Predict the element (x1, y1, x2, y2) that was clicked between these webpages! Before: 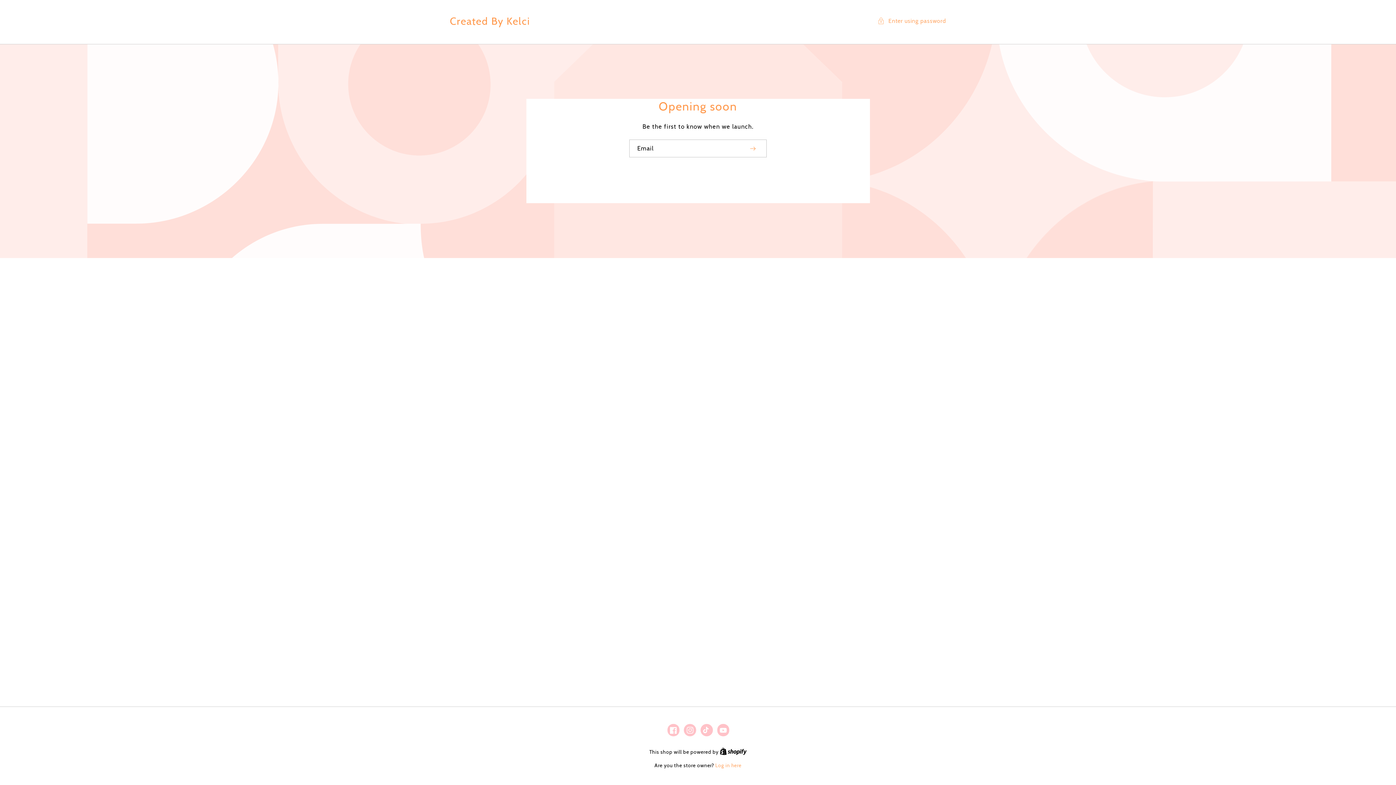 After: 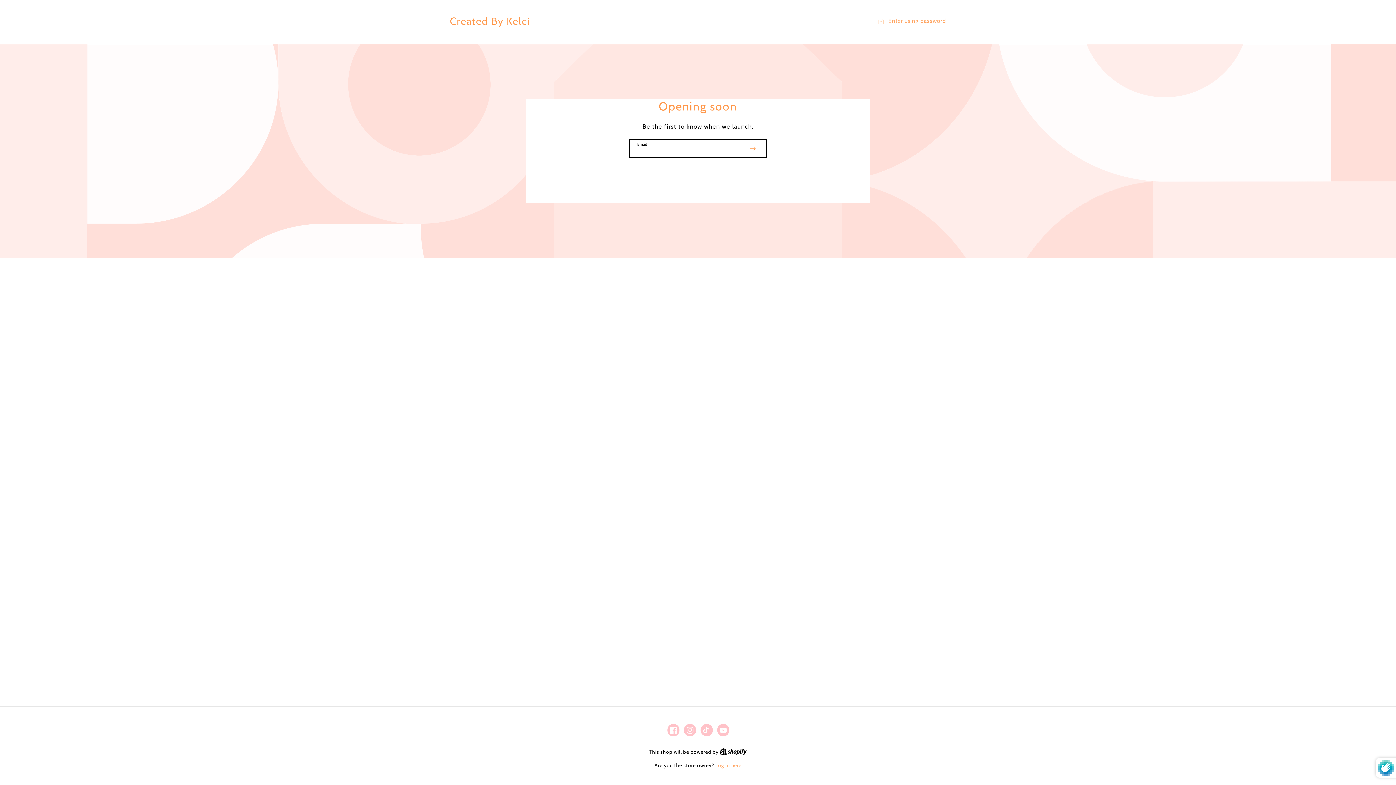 Action: bbox: (739, 139, 766, 157) label: Subscribe